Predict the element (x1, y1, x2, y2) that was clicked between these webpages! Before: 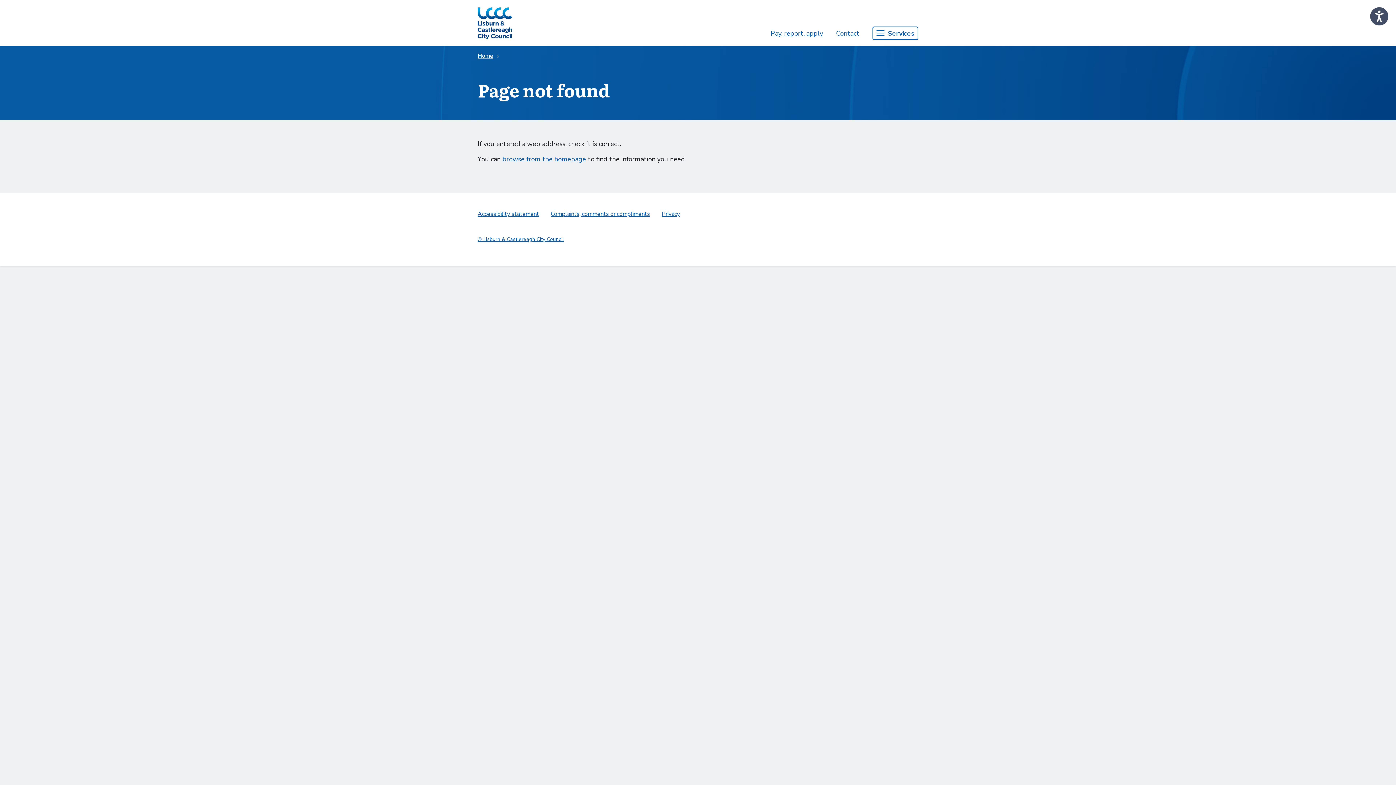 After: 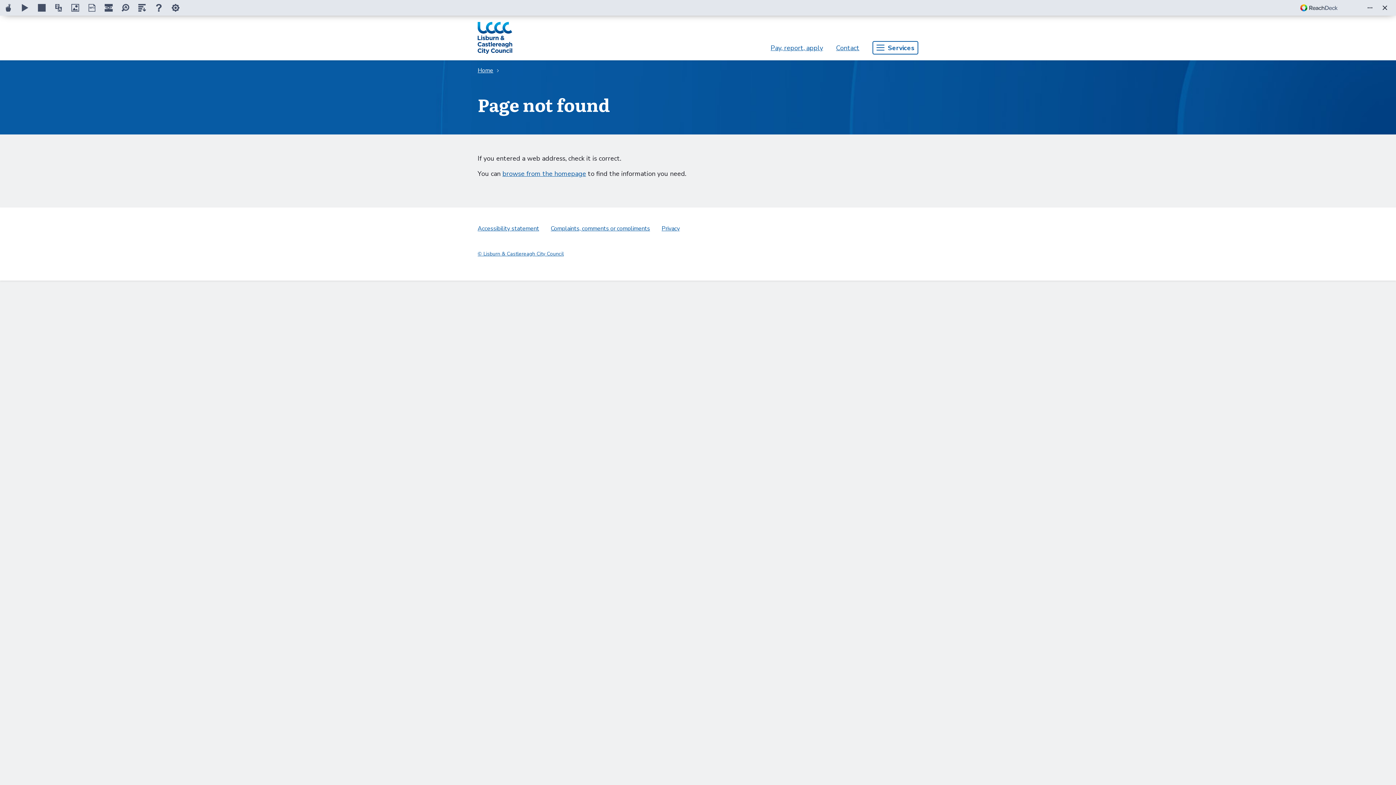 Action: label: Speak - Listen with the ReachDeck Toolbar bbox: (1369, 6, 1389, 26)